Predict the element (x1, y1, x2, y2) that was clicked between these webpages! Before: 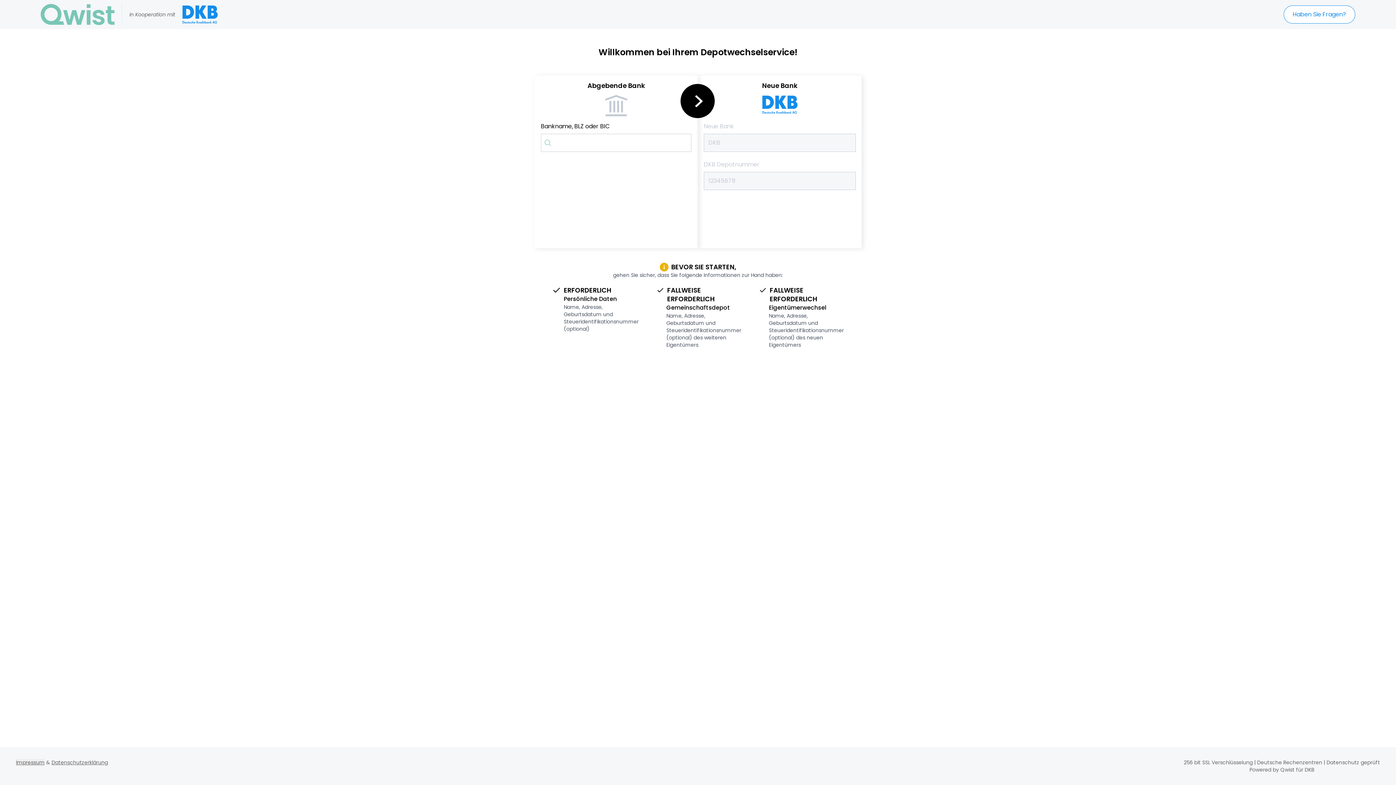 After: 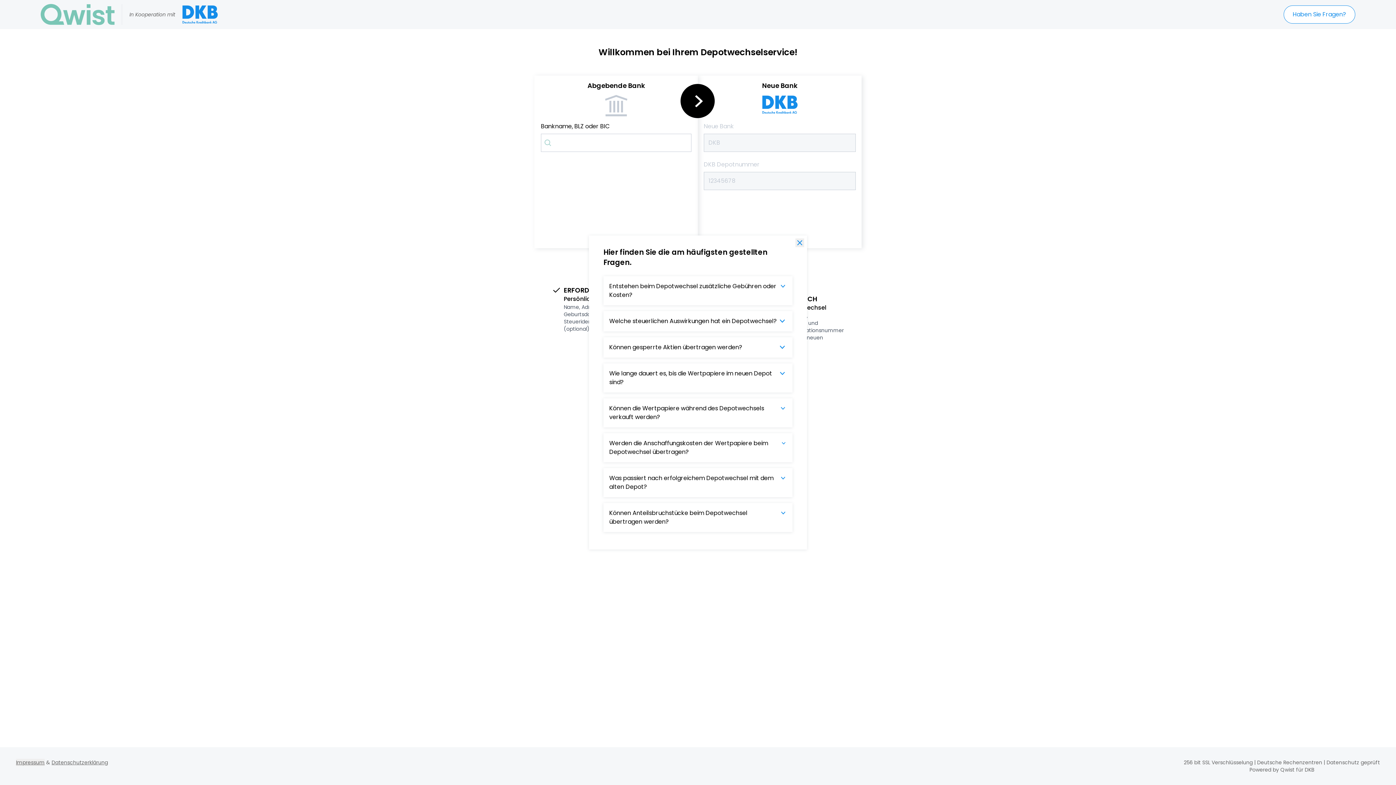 Action: label: Haben Sie Fragen? bbox: (1284, 5, 1355, 23)